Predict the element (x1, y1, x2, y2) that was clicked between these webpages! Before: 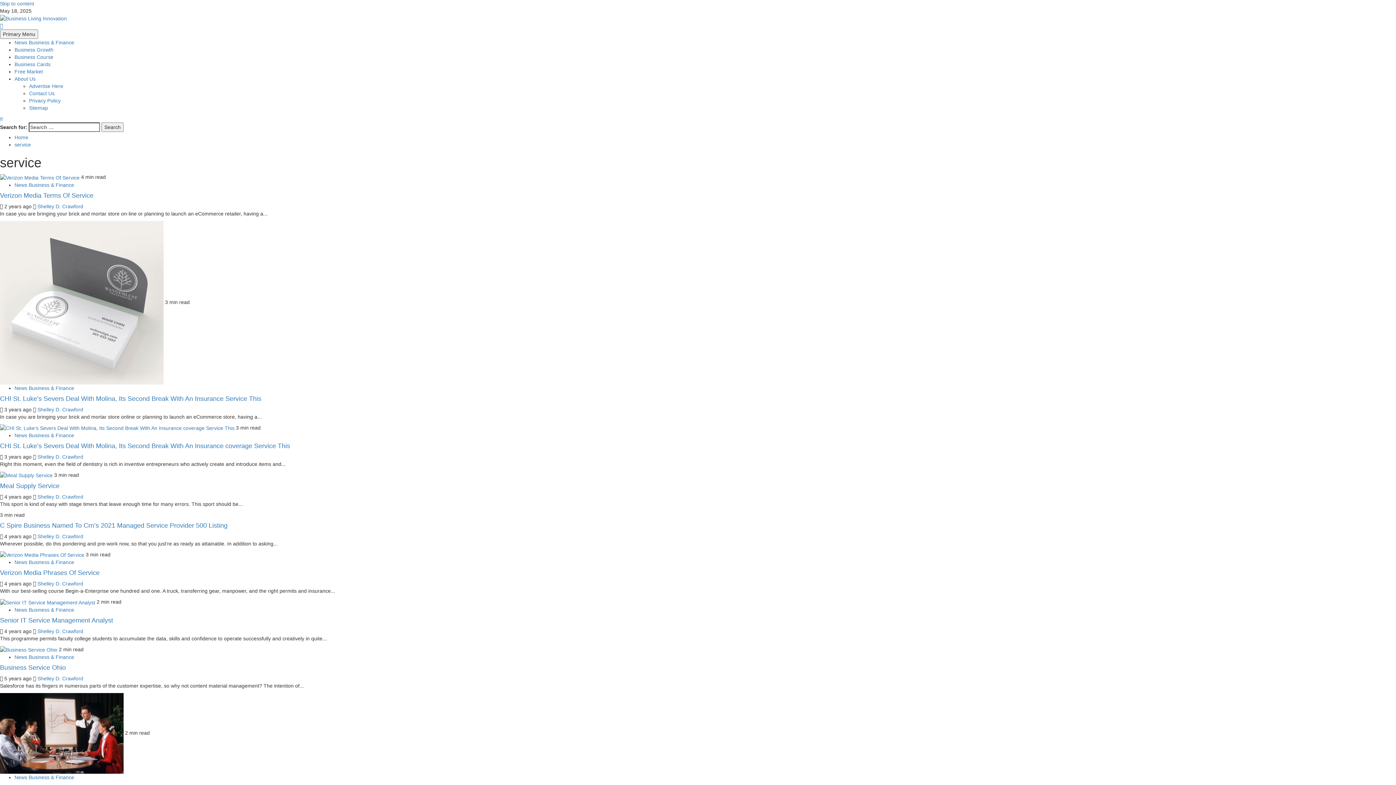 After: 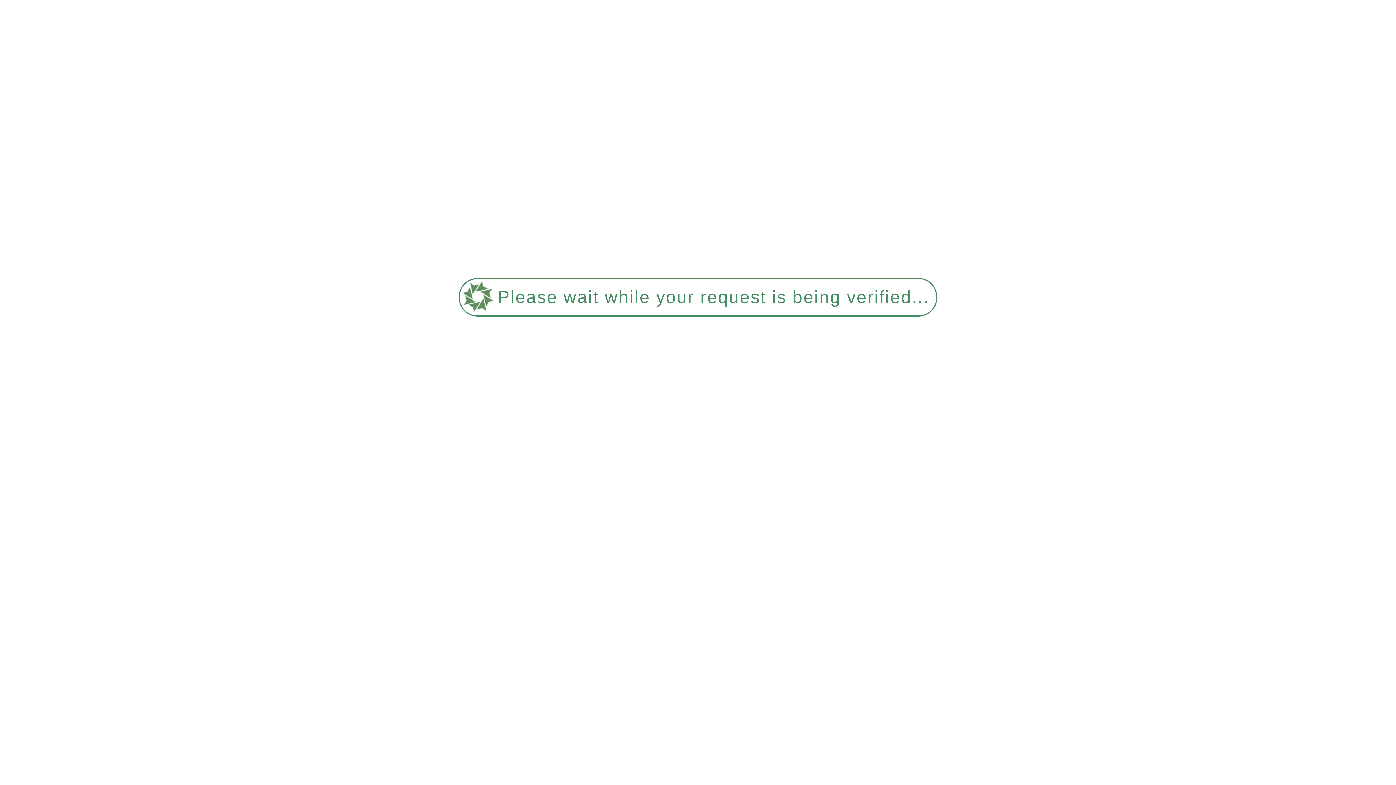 Action: bbox: (0, 472, 54, 478) label:  